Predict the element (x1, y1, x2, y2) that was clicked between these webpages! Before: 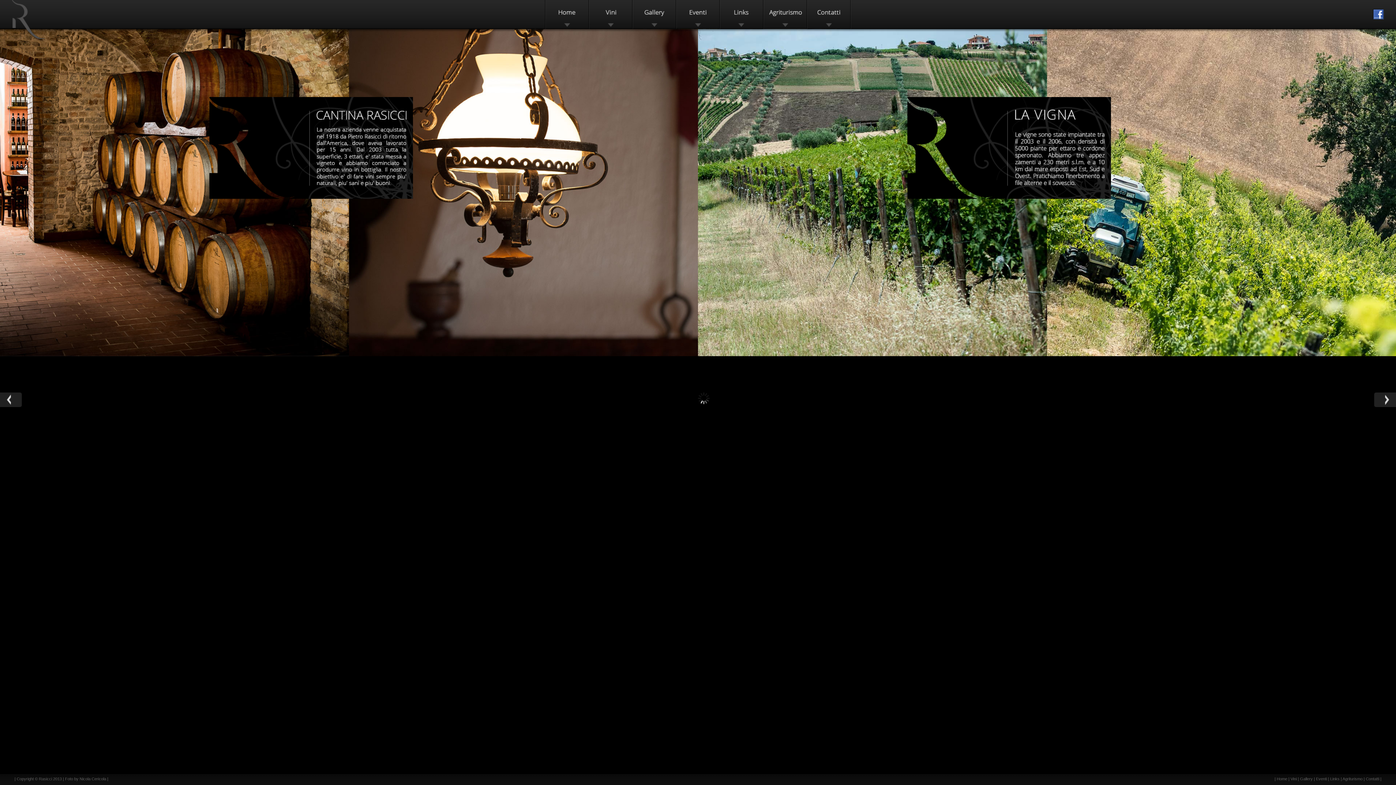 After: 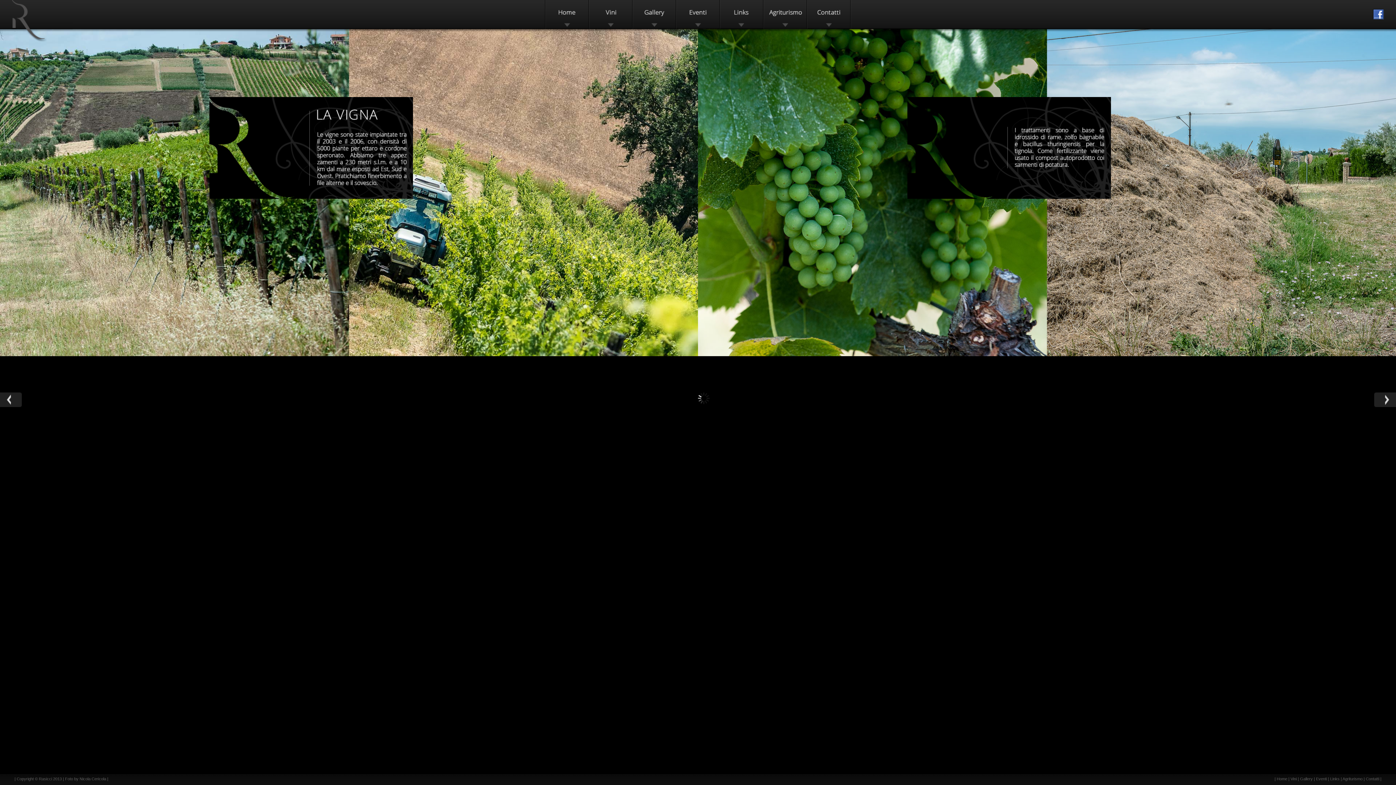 Action: bbox: (1374, 392, 1396, 407)